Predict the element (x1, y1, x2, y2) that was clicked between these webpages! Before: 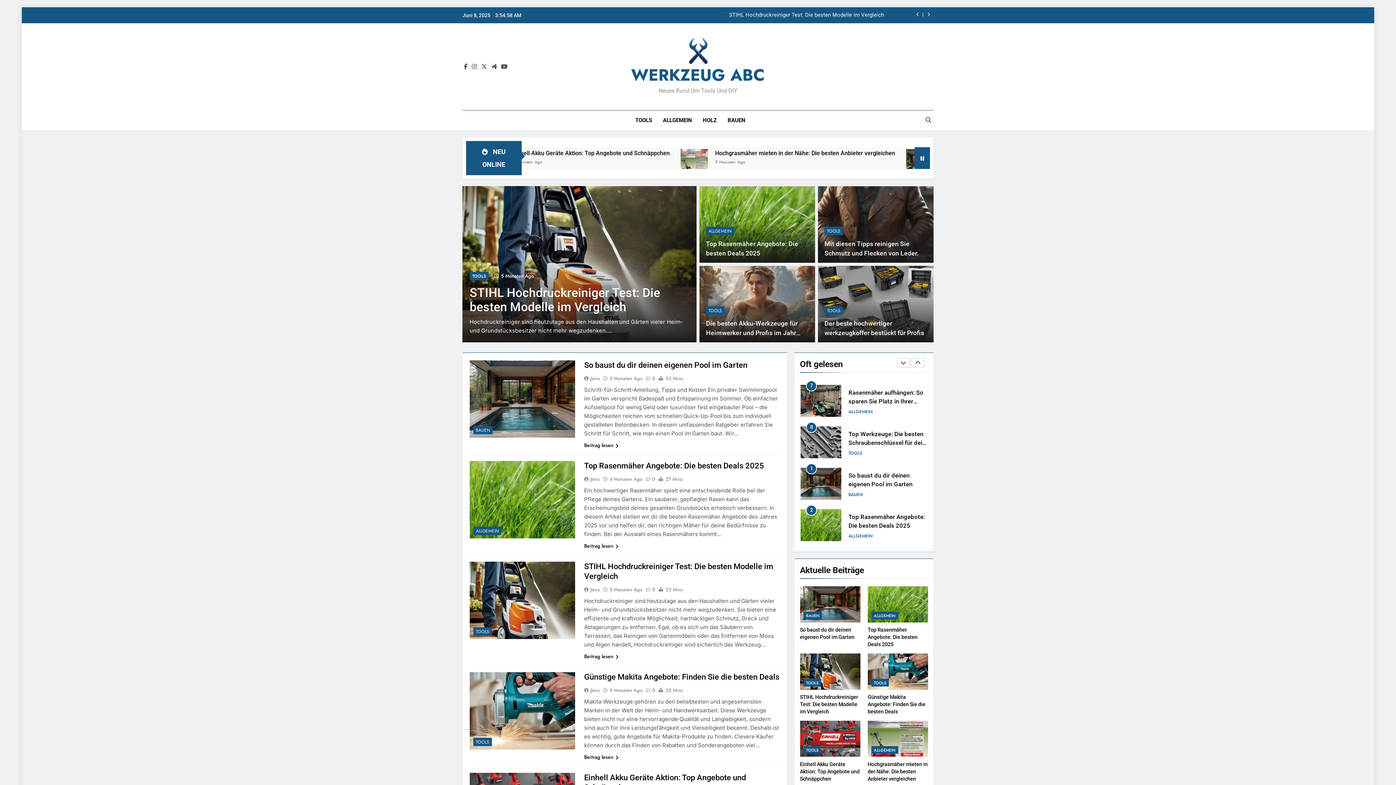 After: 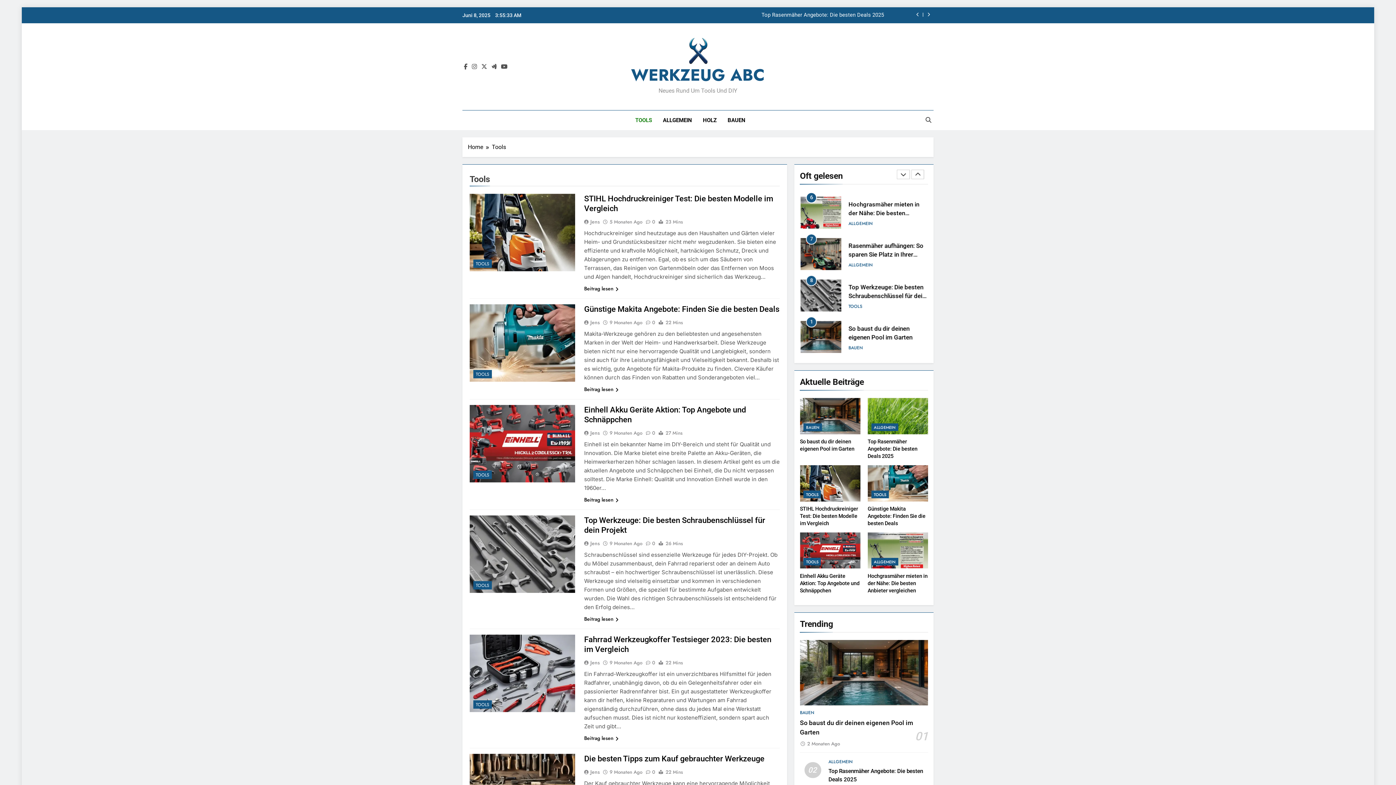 Action: bbox: (848, 496, 862, 502) label: TOOLS